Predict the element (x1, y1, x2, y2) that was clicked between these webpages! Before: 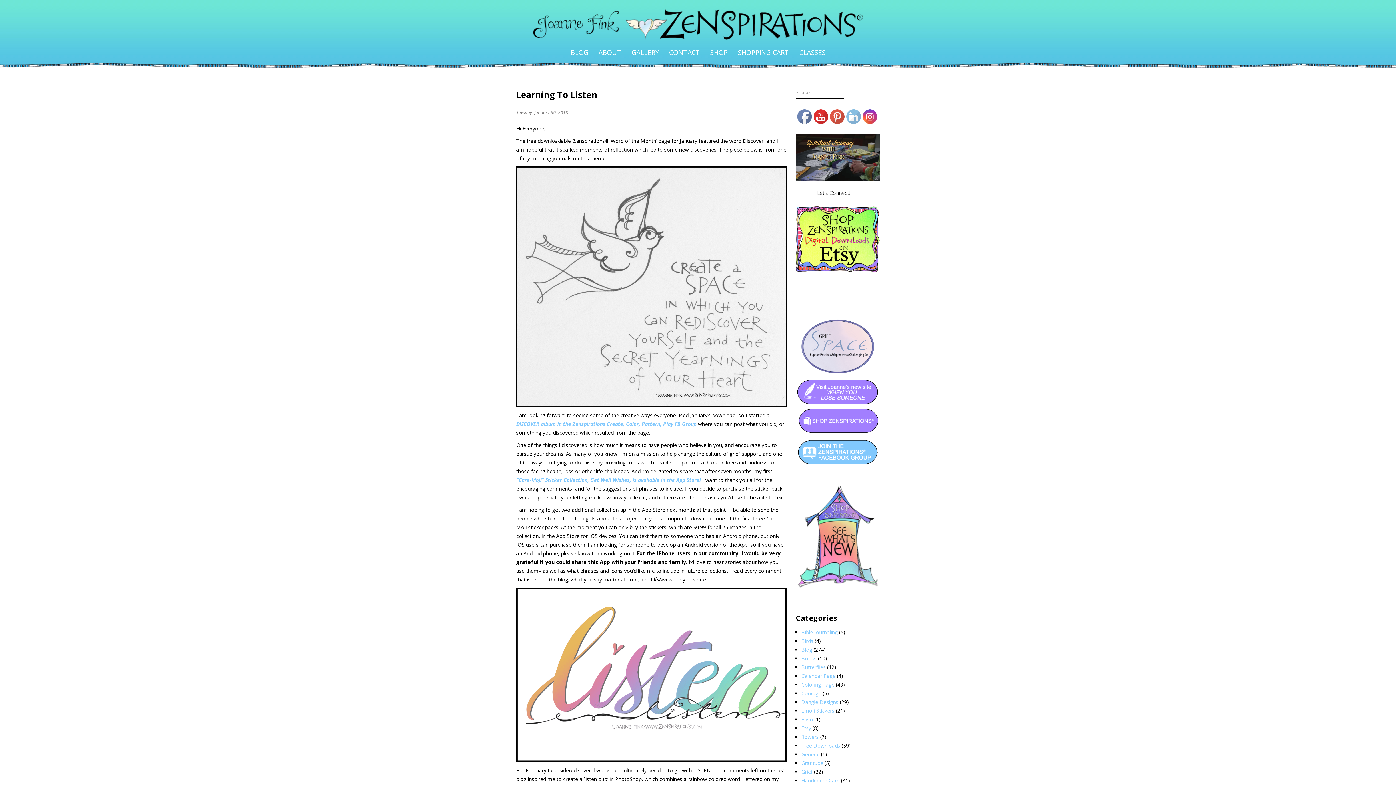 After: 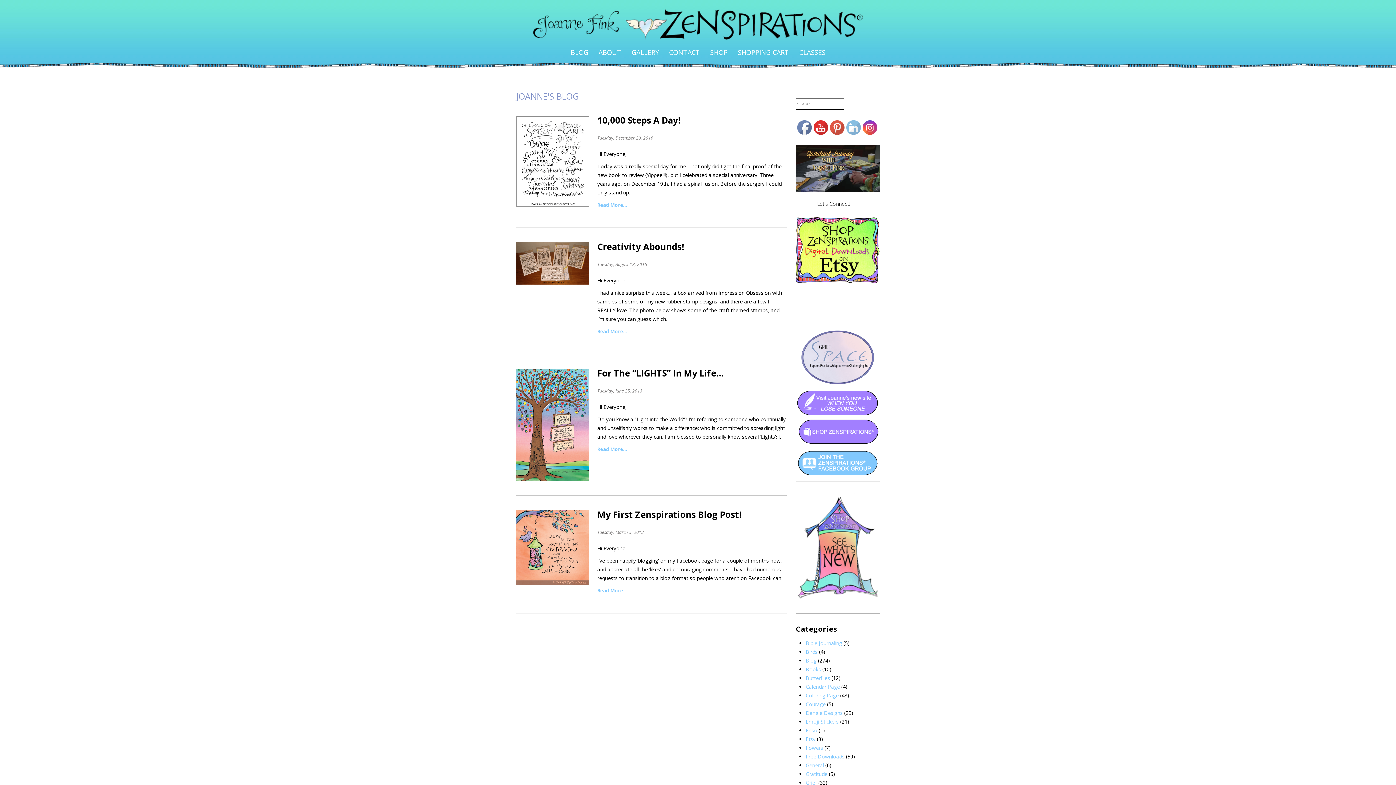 Action: label: Birds bbox: (801, 637, 813, 644)